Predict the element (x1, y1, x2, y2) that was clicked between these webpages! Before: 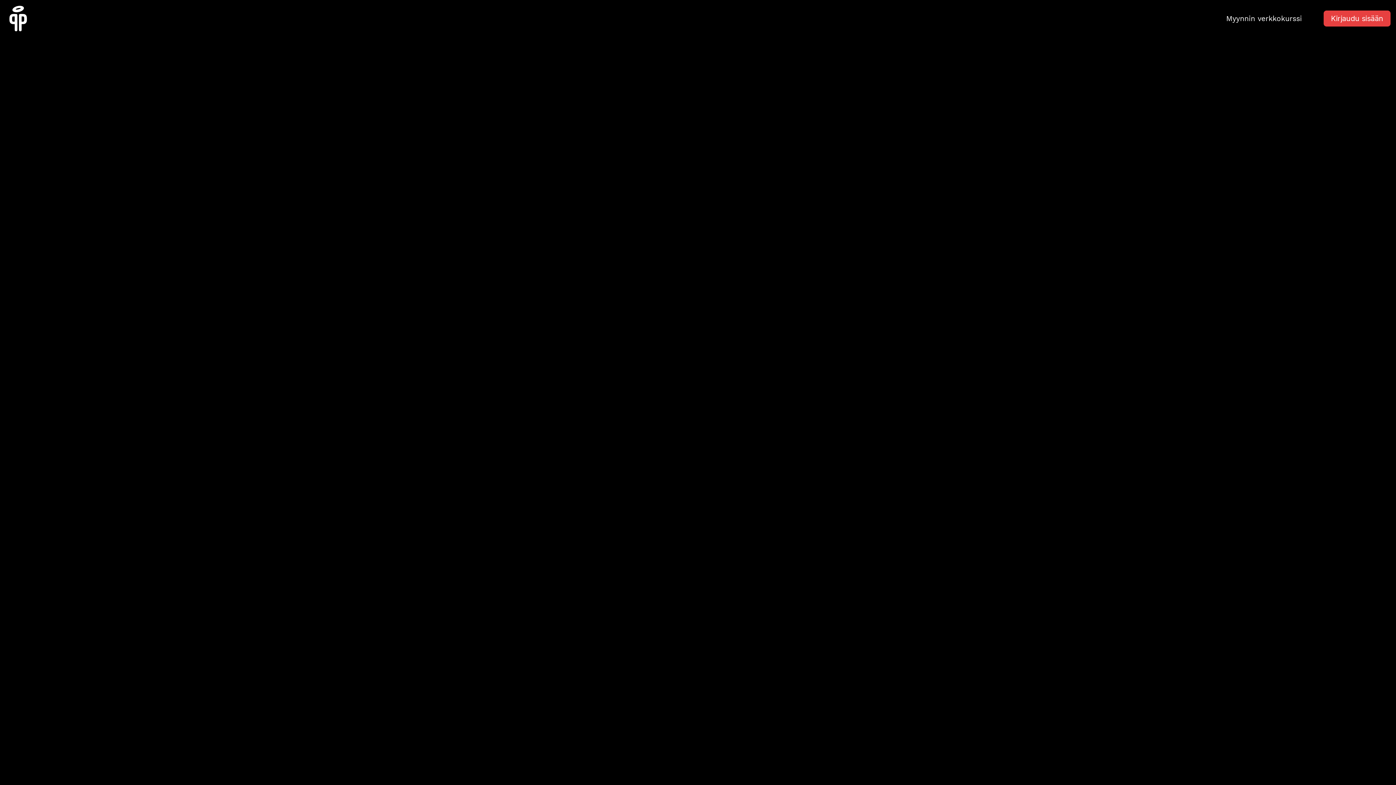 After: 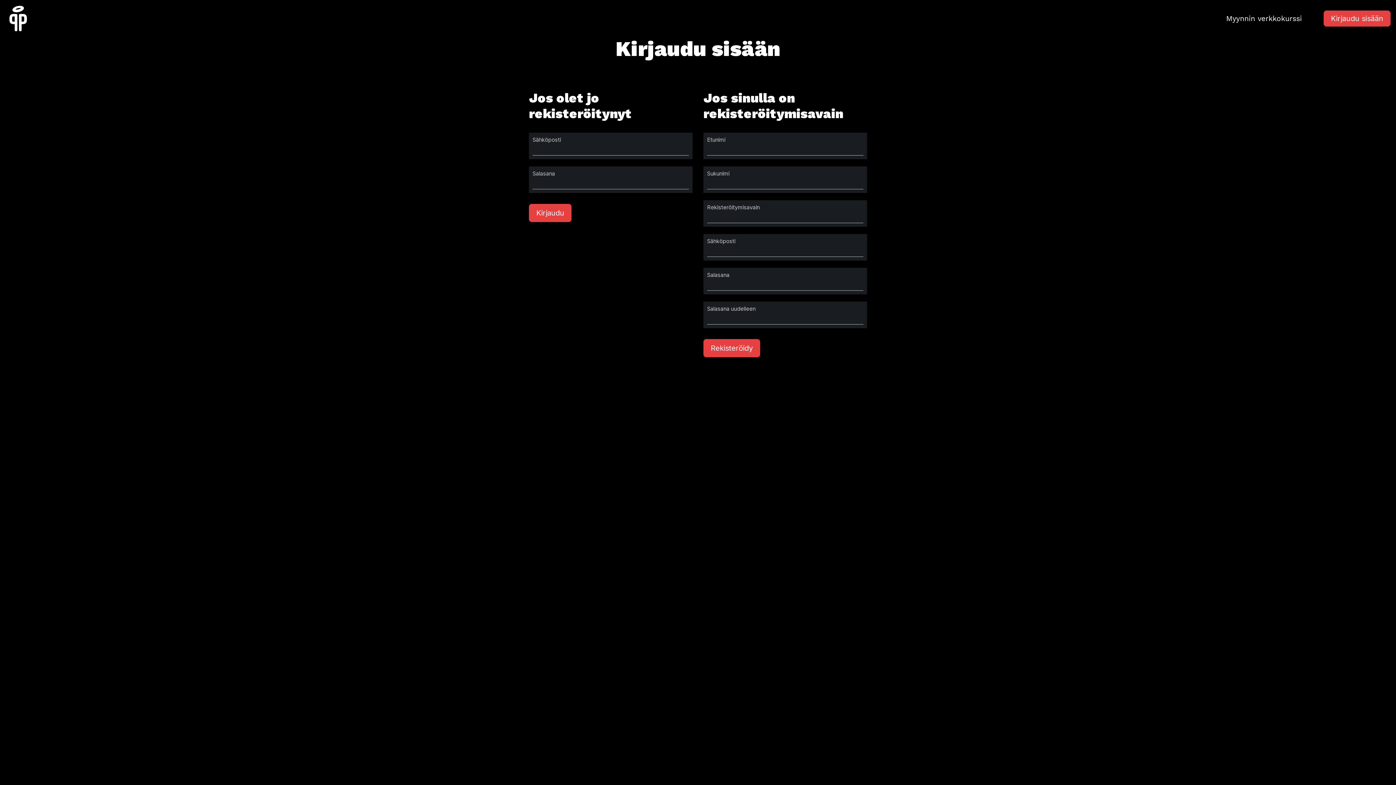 Action: label: Kirjaudu sisään bbox: (1324, 10, 1390, 26)